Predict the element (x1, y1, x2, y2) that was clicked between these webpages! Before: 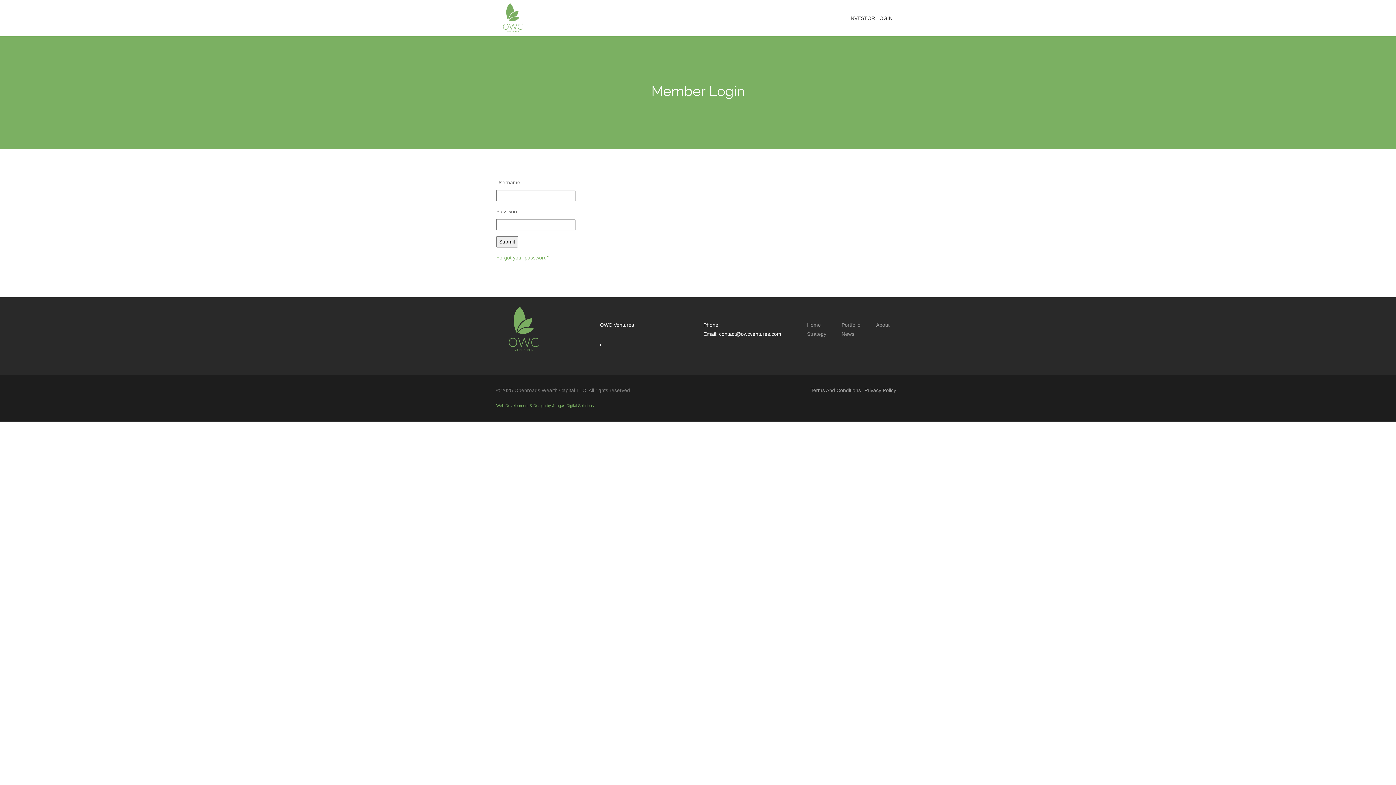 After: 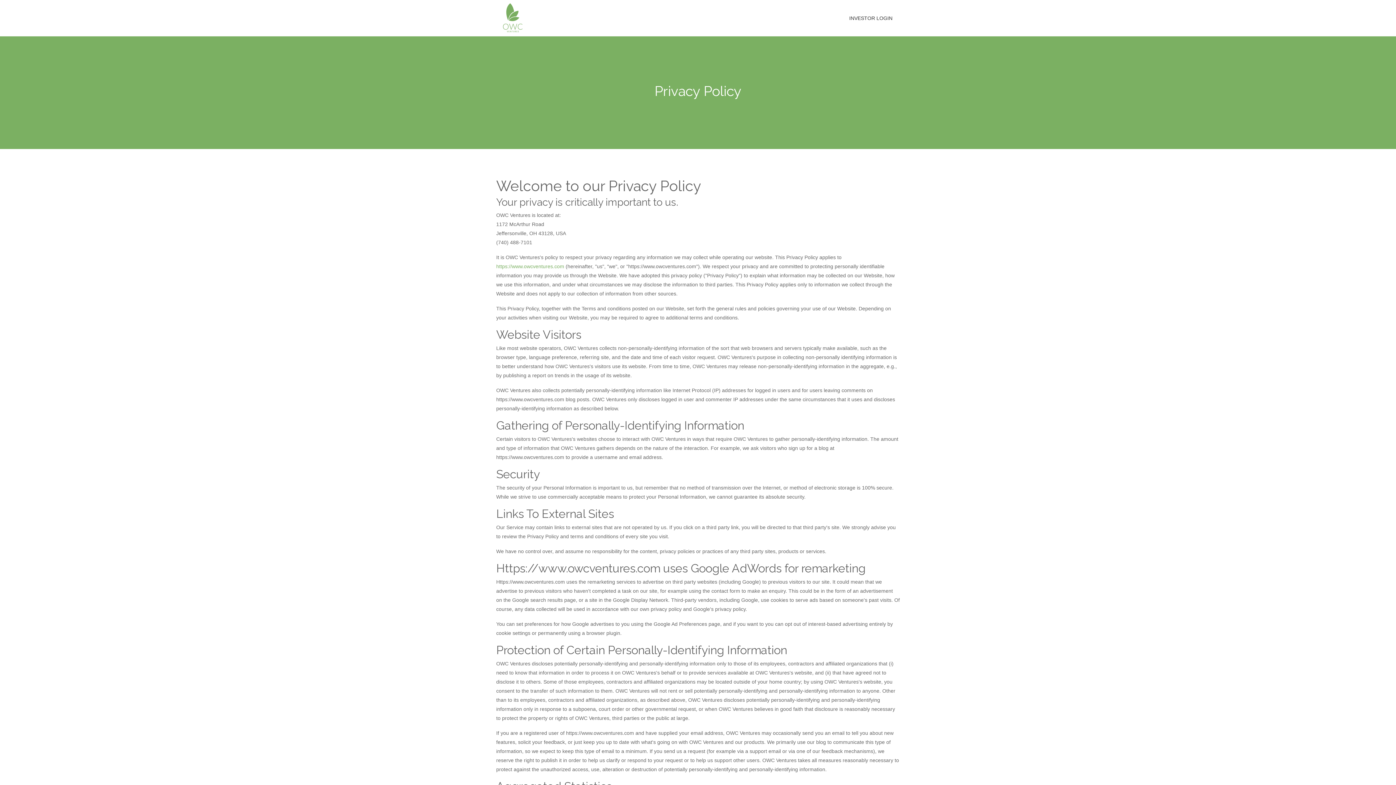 Action: bbox: (864, 386, 896, 395) label: Privacy Policy